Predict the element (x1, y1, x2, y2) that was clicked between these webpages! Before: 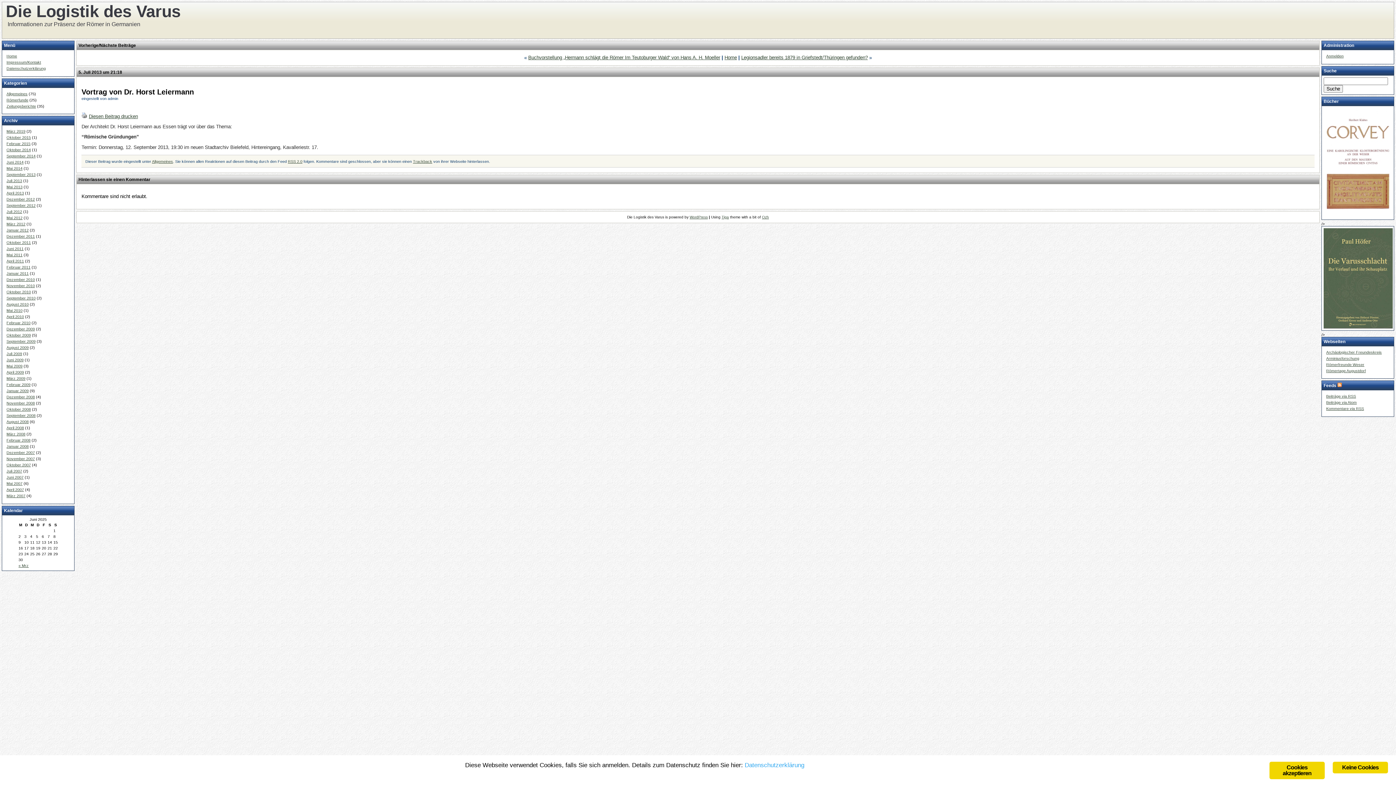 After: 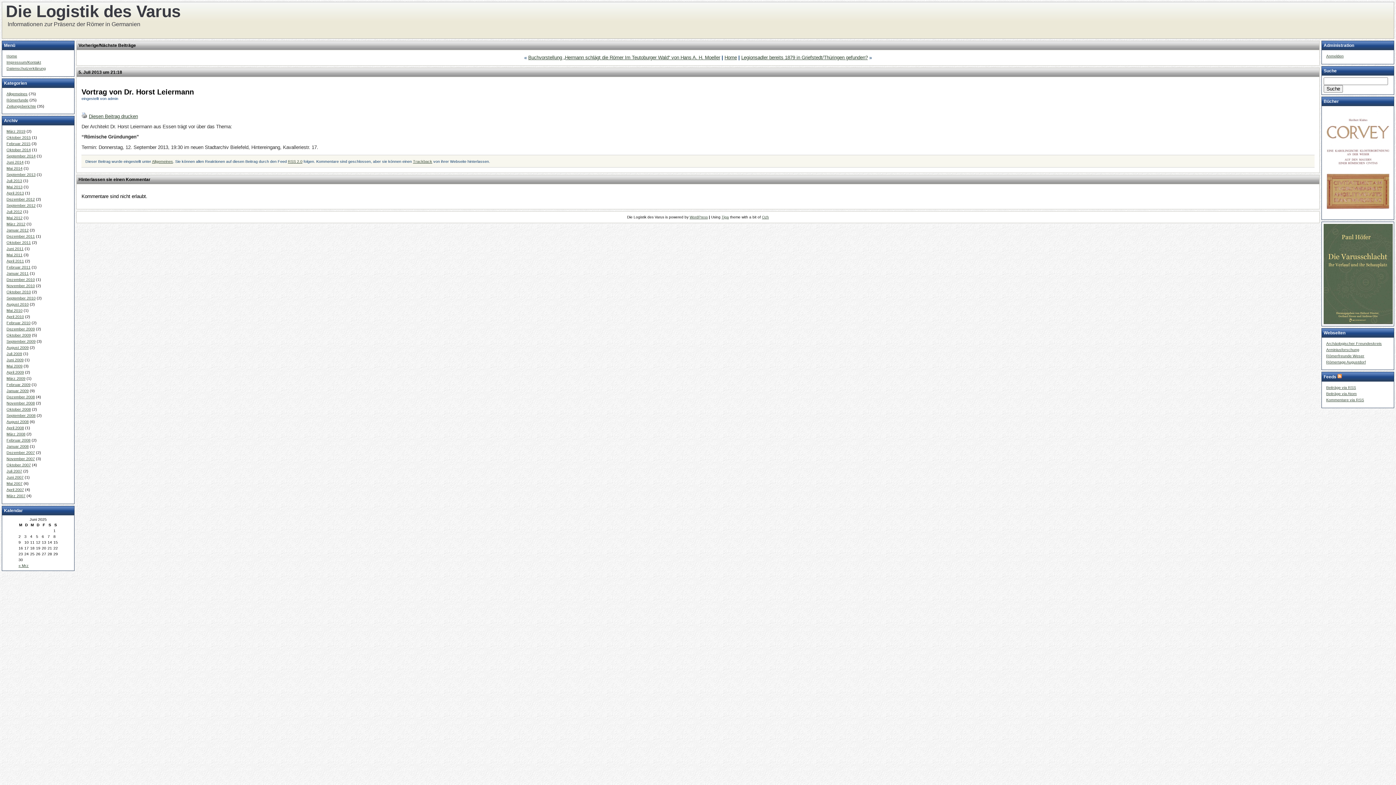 Action: bbox: (741, 55, 868, 60) label: Legionsadler bereits 1879 in Griefstedt/Thüringen gefunden?